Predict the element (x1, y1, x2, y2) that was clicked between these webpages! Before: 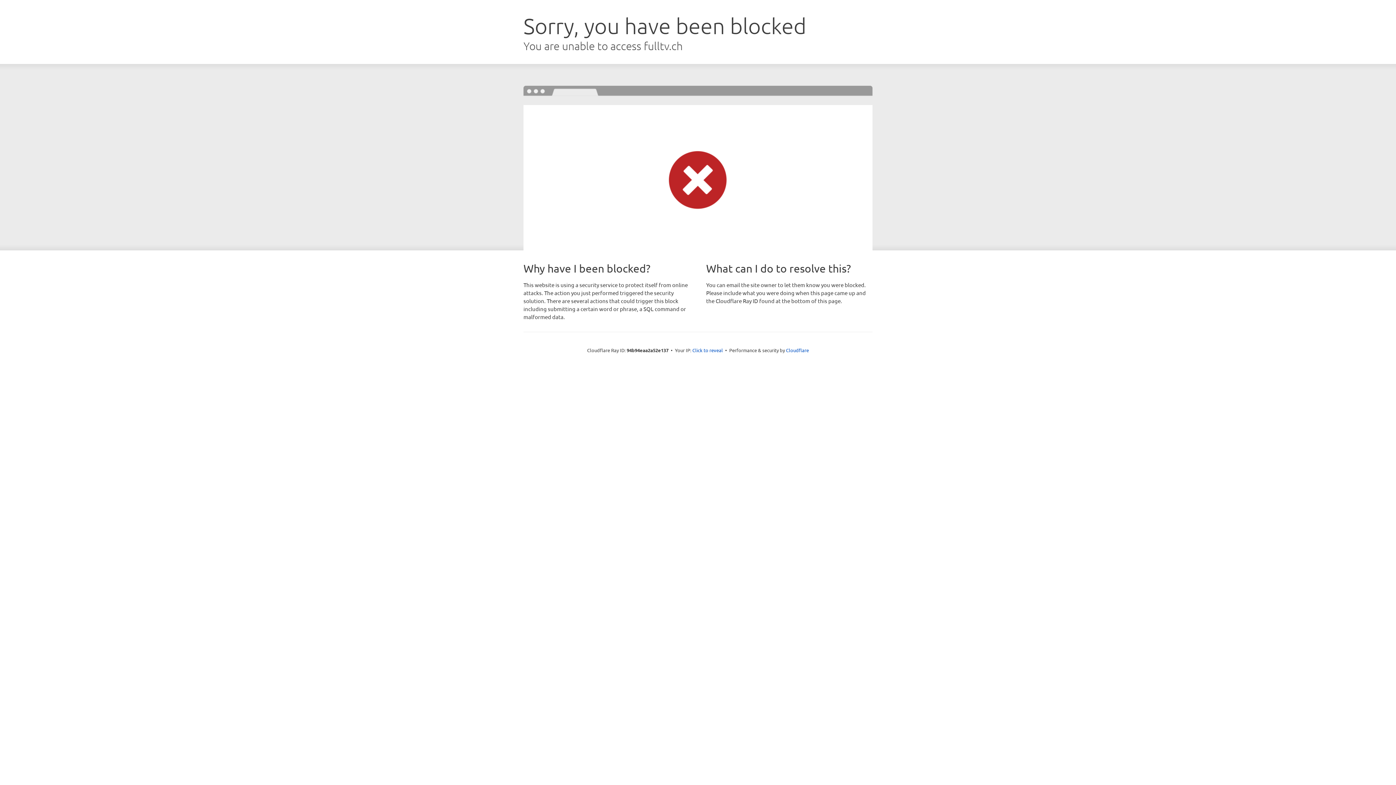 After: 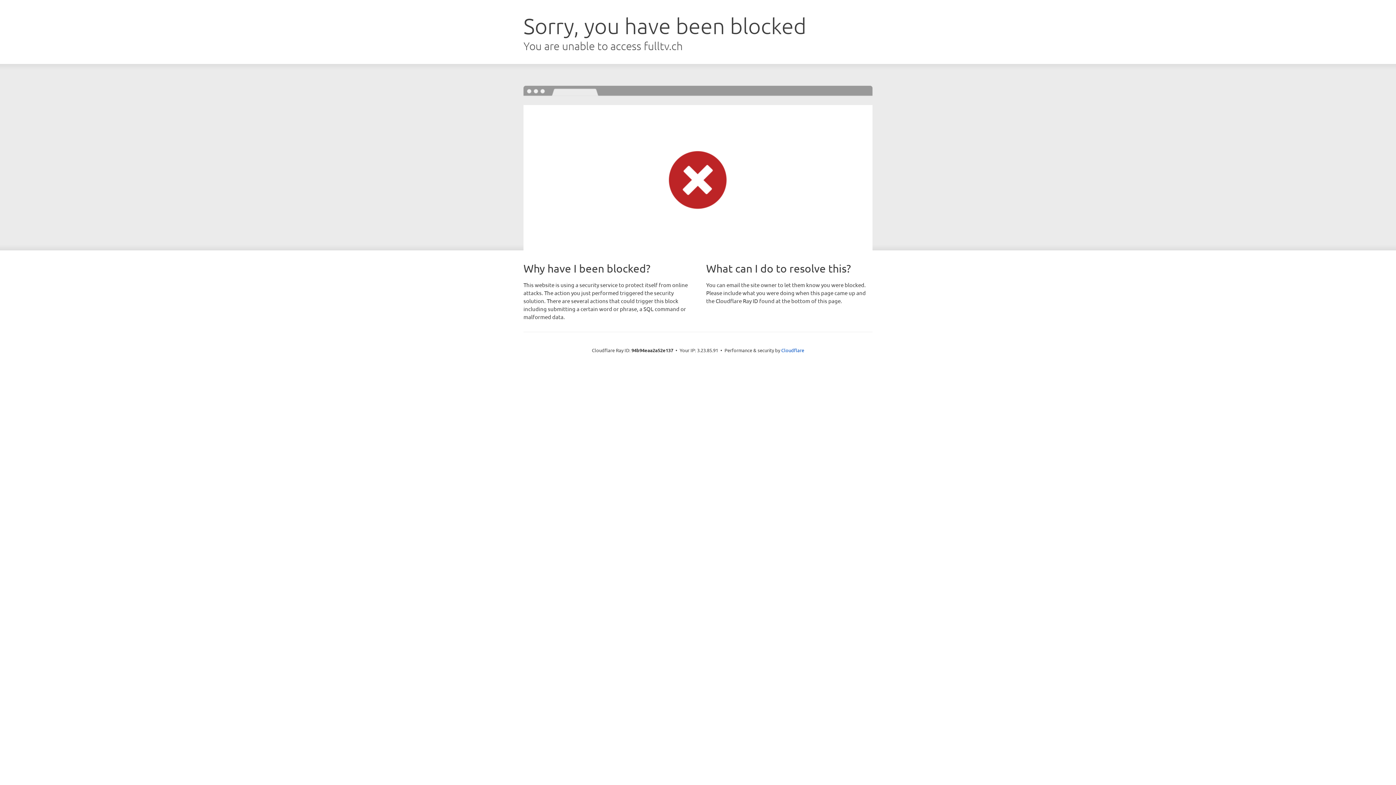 Action: label: Click to reveal bbox: (692, 346, 723, 353)